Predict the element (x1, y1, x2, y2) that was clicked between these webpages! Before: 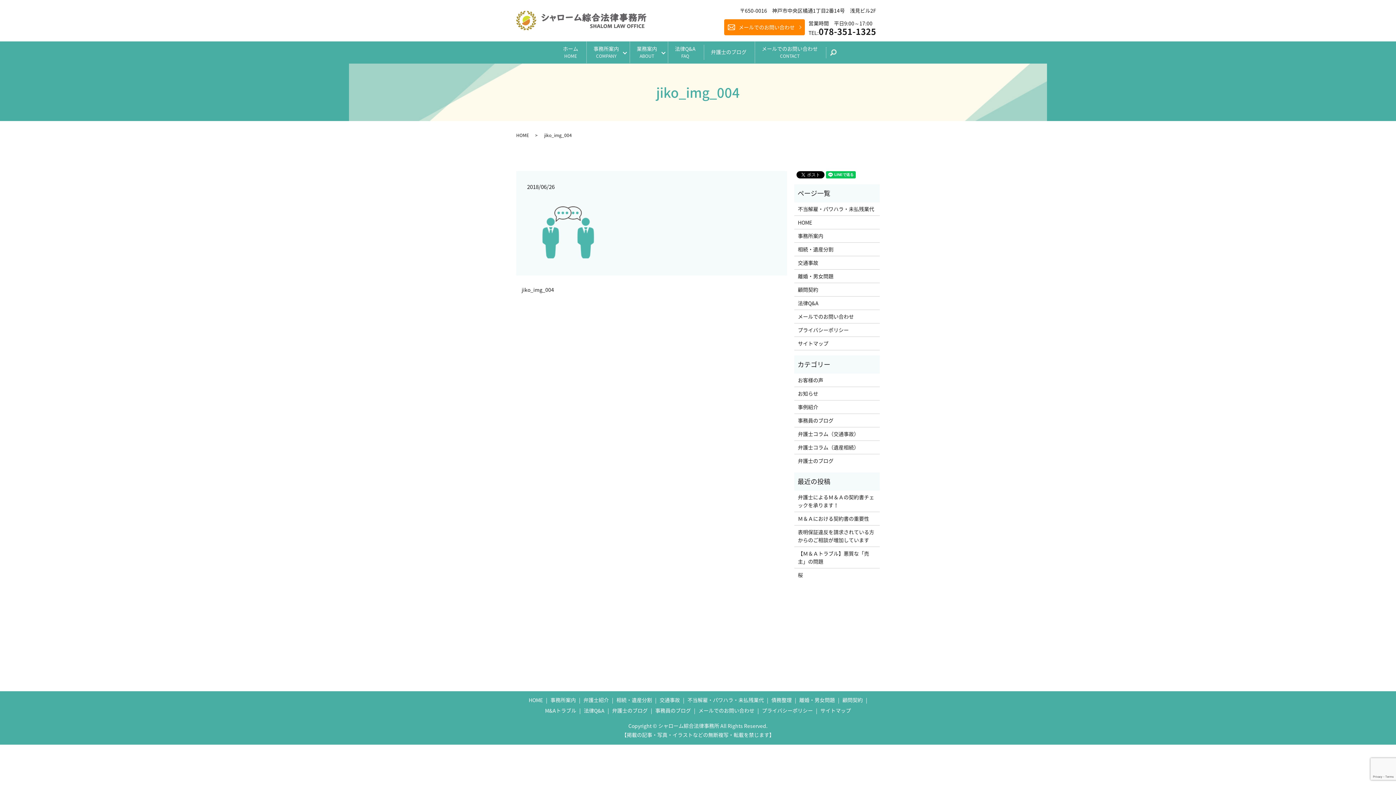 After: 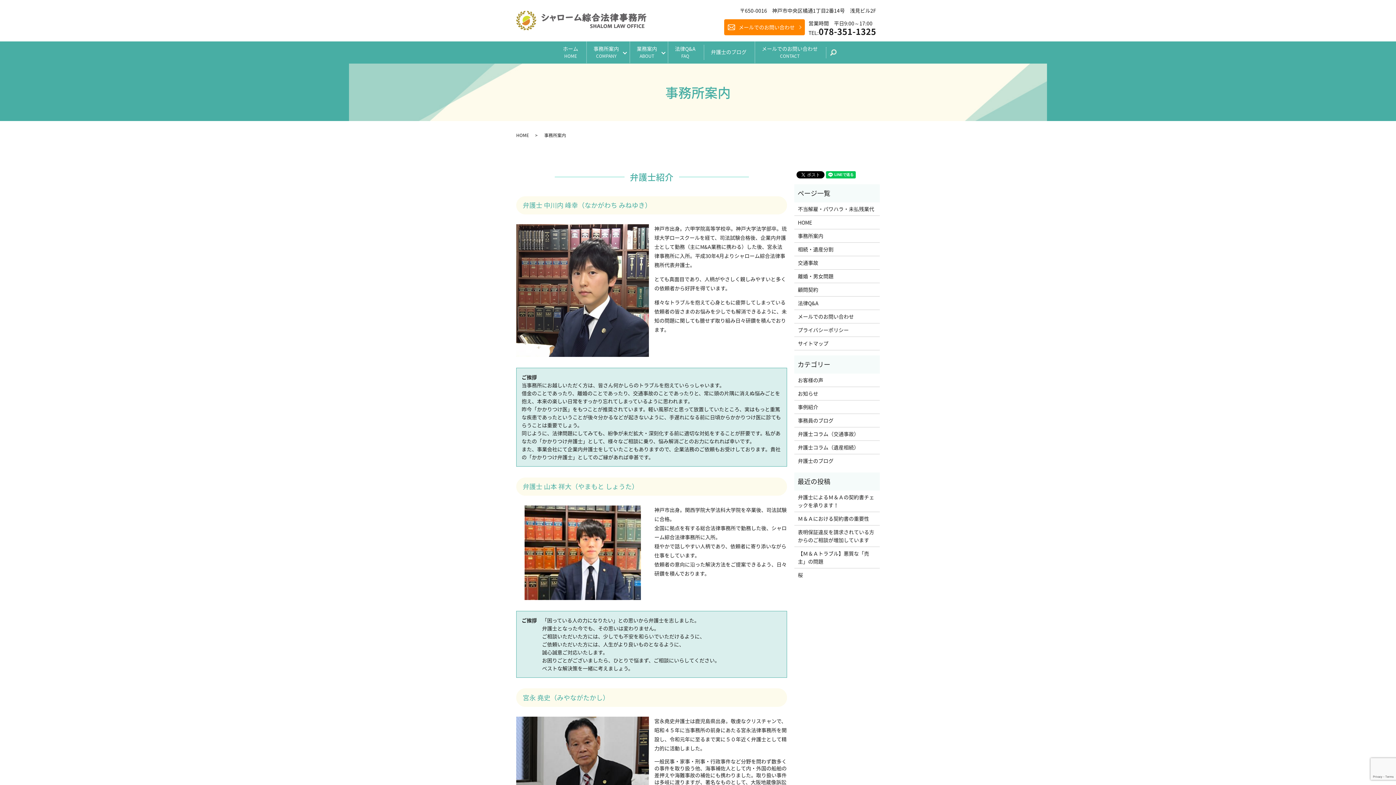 Action: bbox: (586, 41, 629, 63) label: 事務所案内
COMPANY